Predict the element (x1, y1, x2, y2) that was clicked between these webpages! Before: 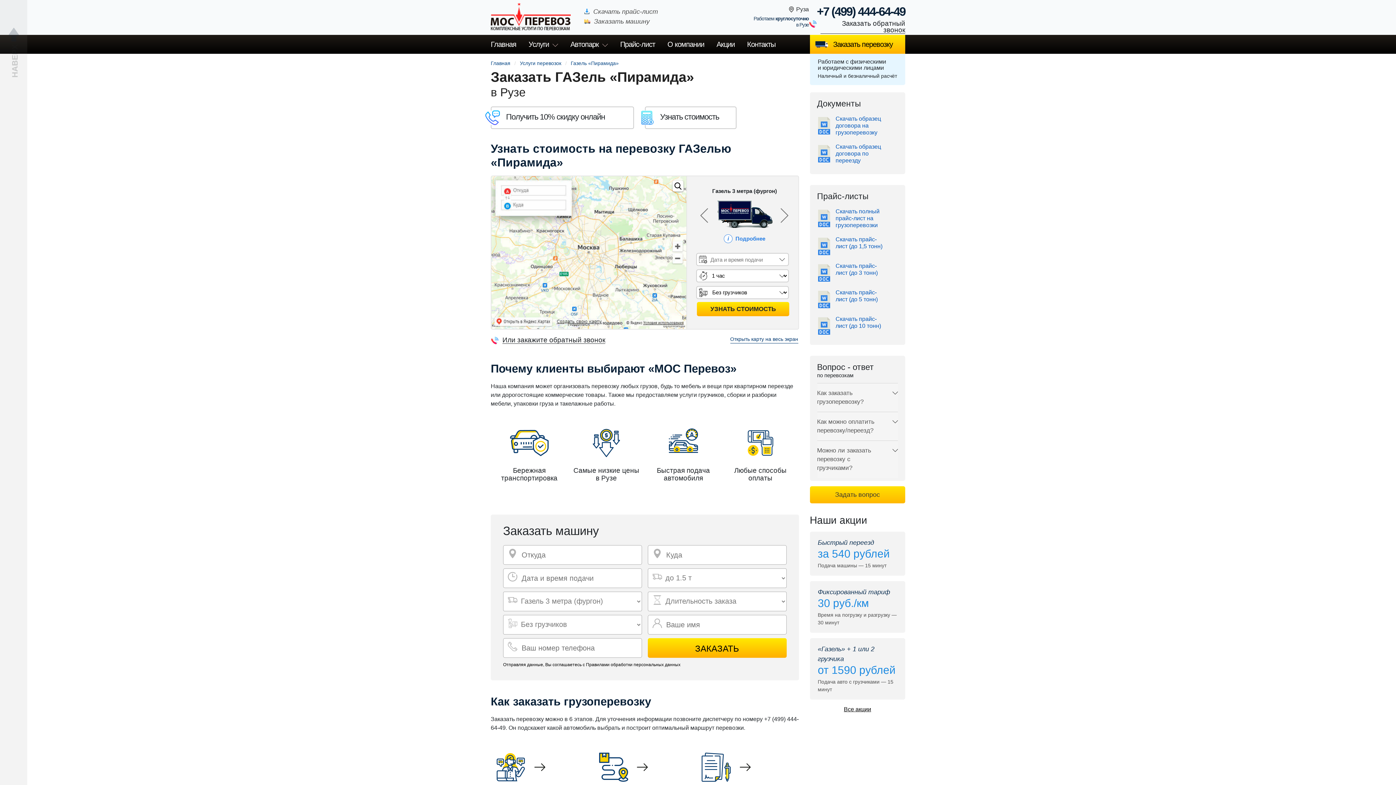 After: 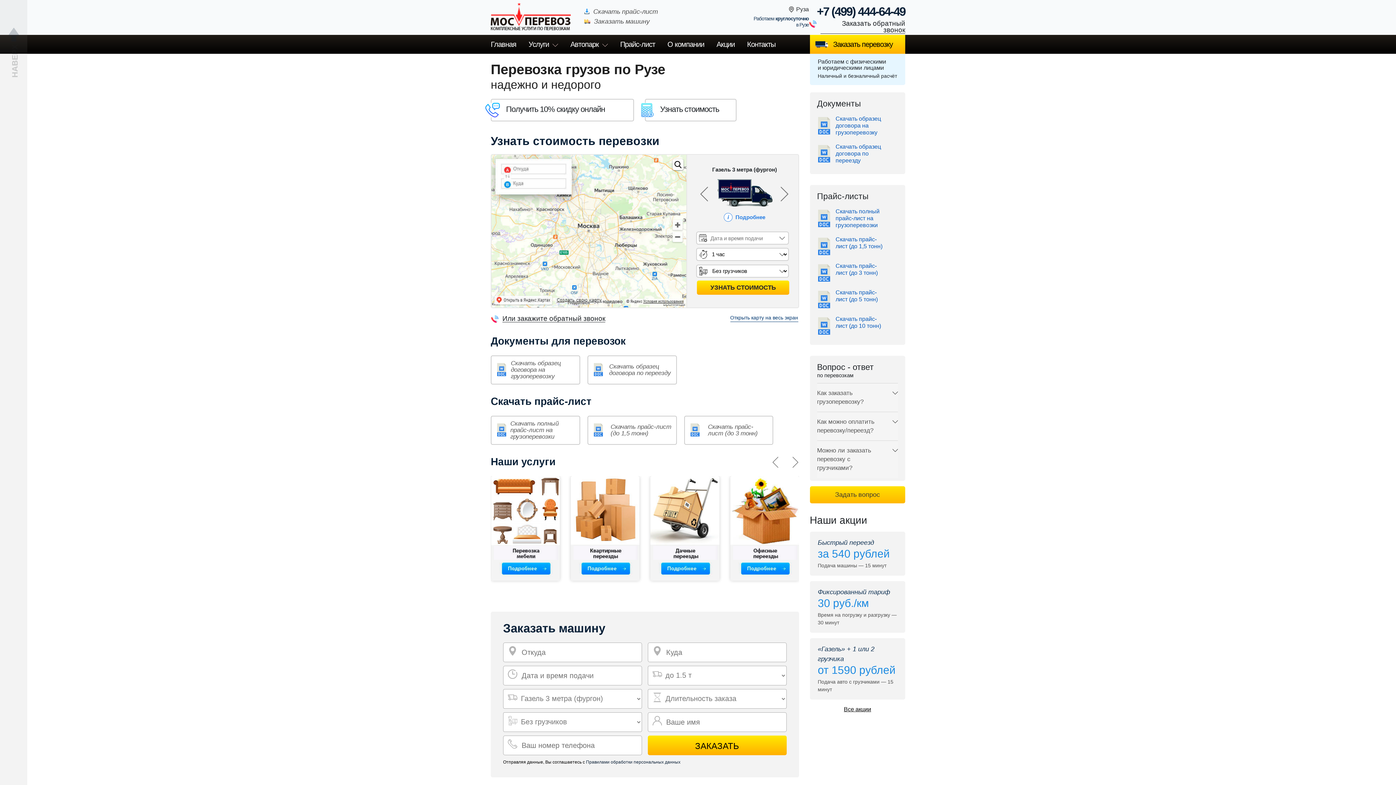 Action: bbox: (485, 34, 521, 53) label: Главная